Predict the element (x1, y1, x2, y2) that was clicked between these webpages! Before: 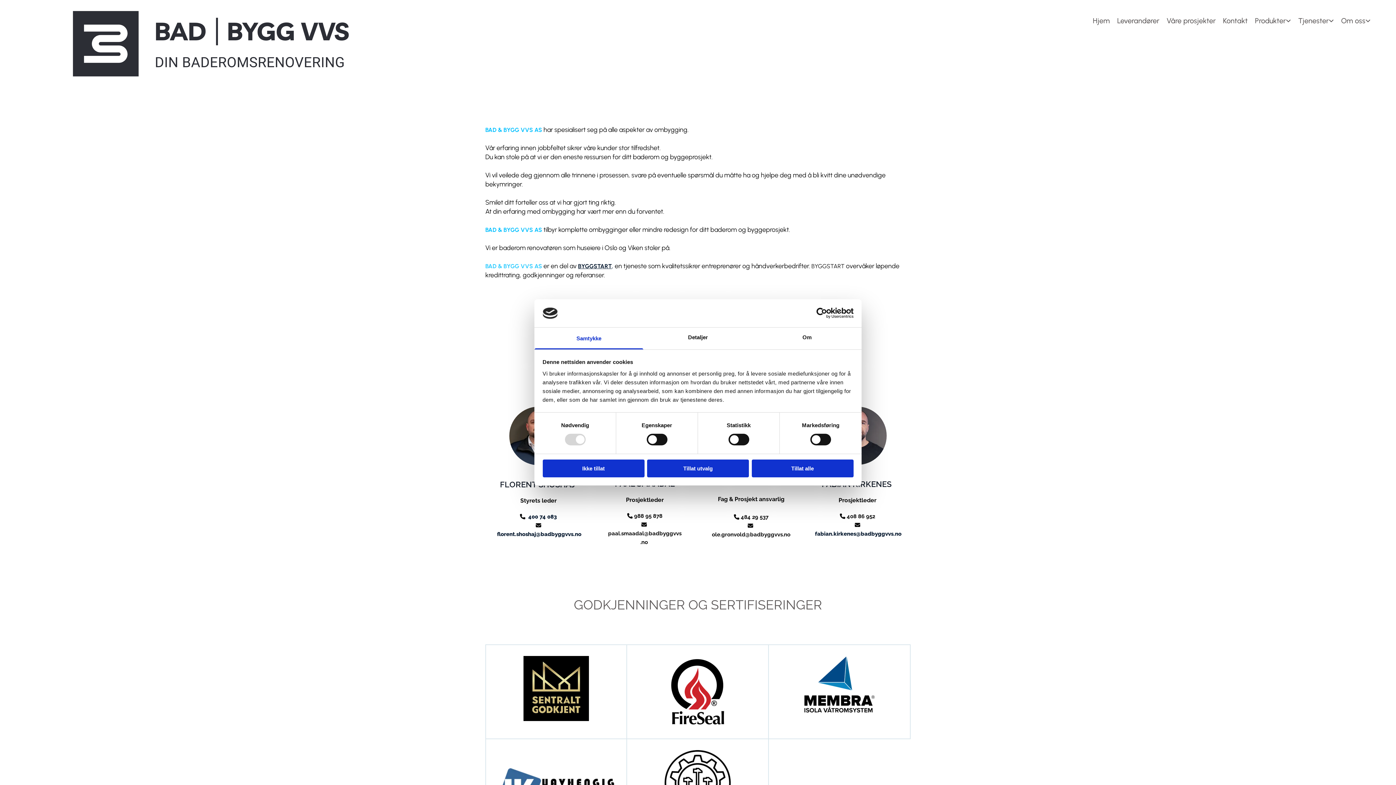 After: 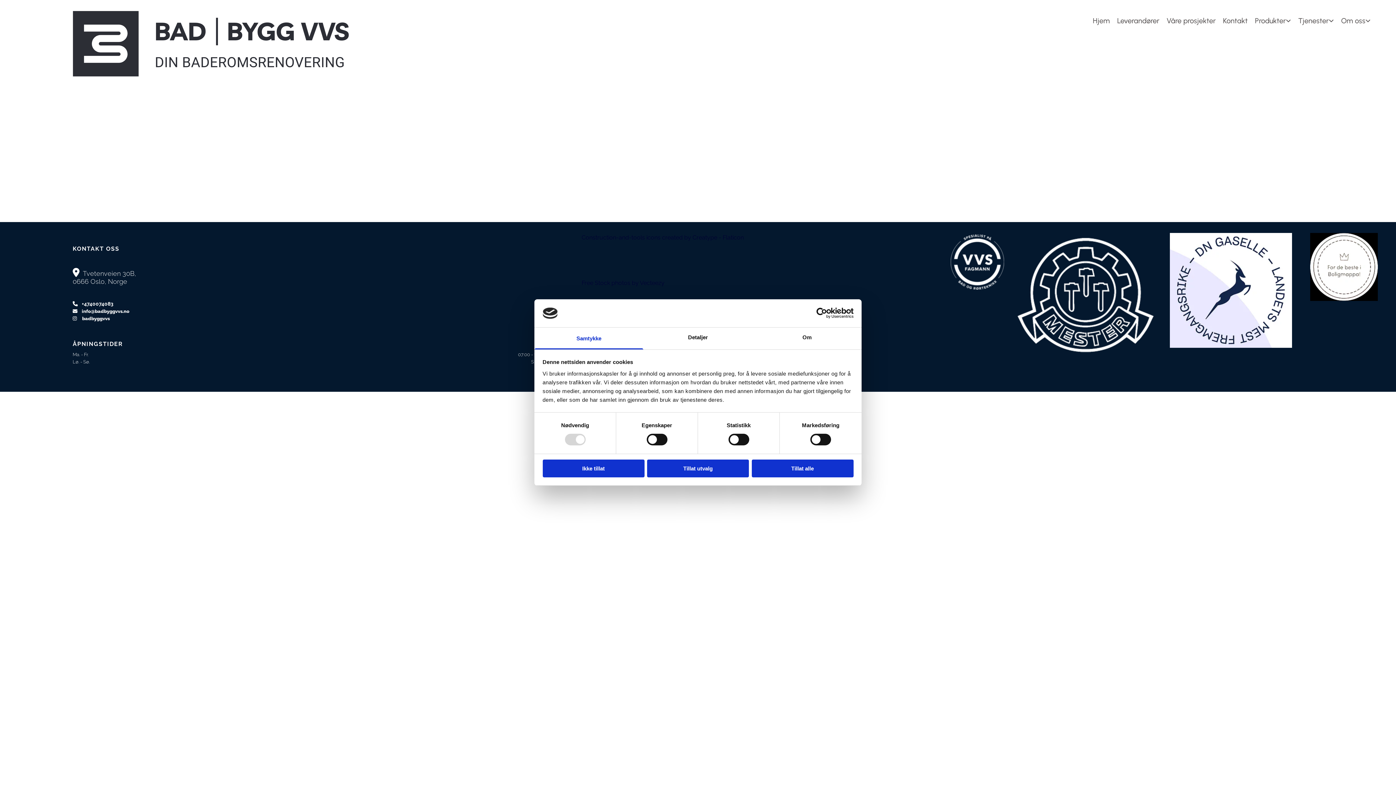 Action: label: Produkter bbox: (1251, 7, 1294, 29)